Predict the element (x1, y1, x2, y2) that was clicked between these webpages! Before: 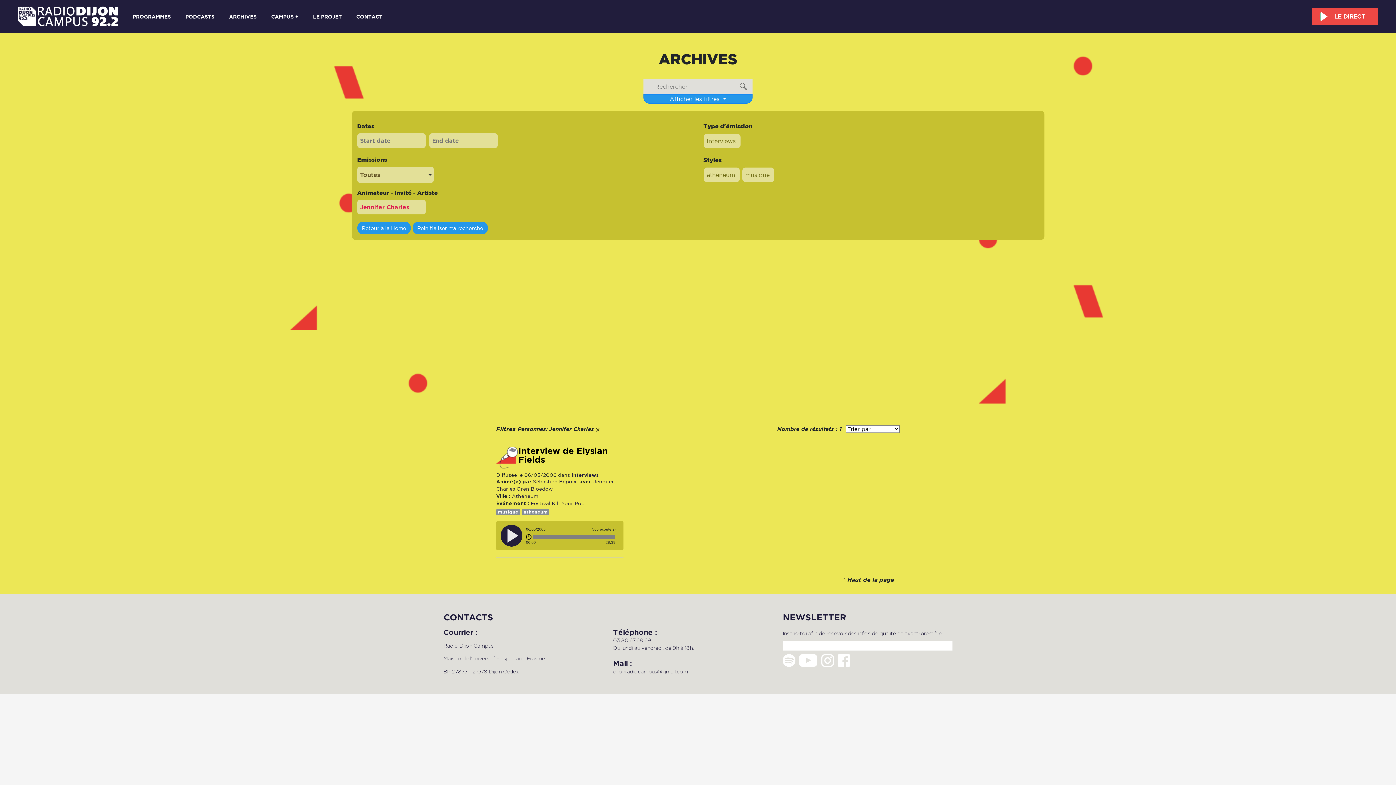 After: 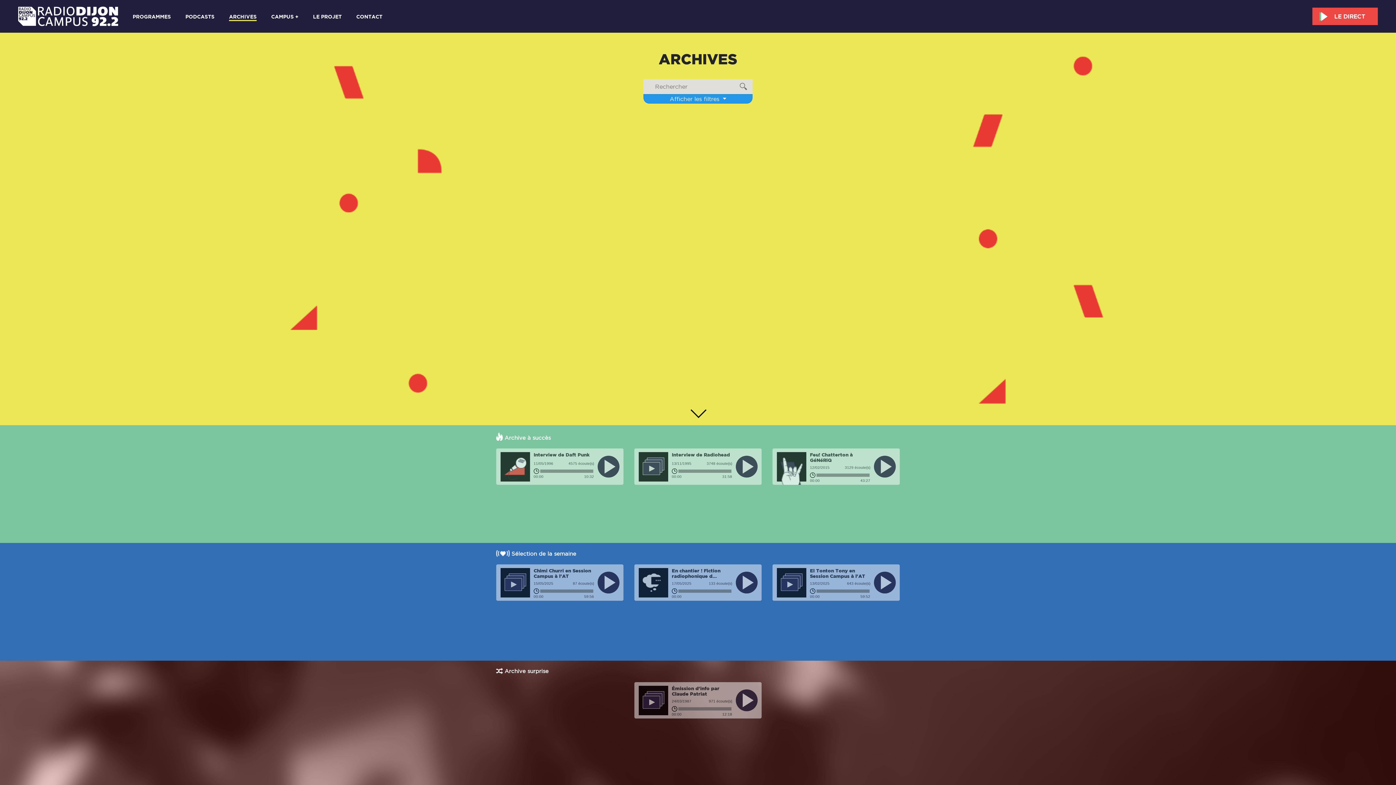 Action: label: Retour à la Home bbox: (357, 221, 410, 234)